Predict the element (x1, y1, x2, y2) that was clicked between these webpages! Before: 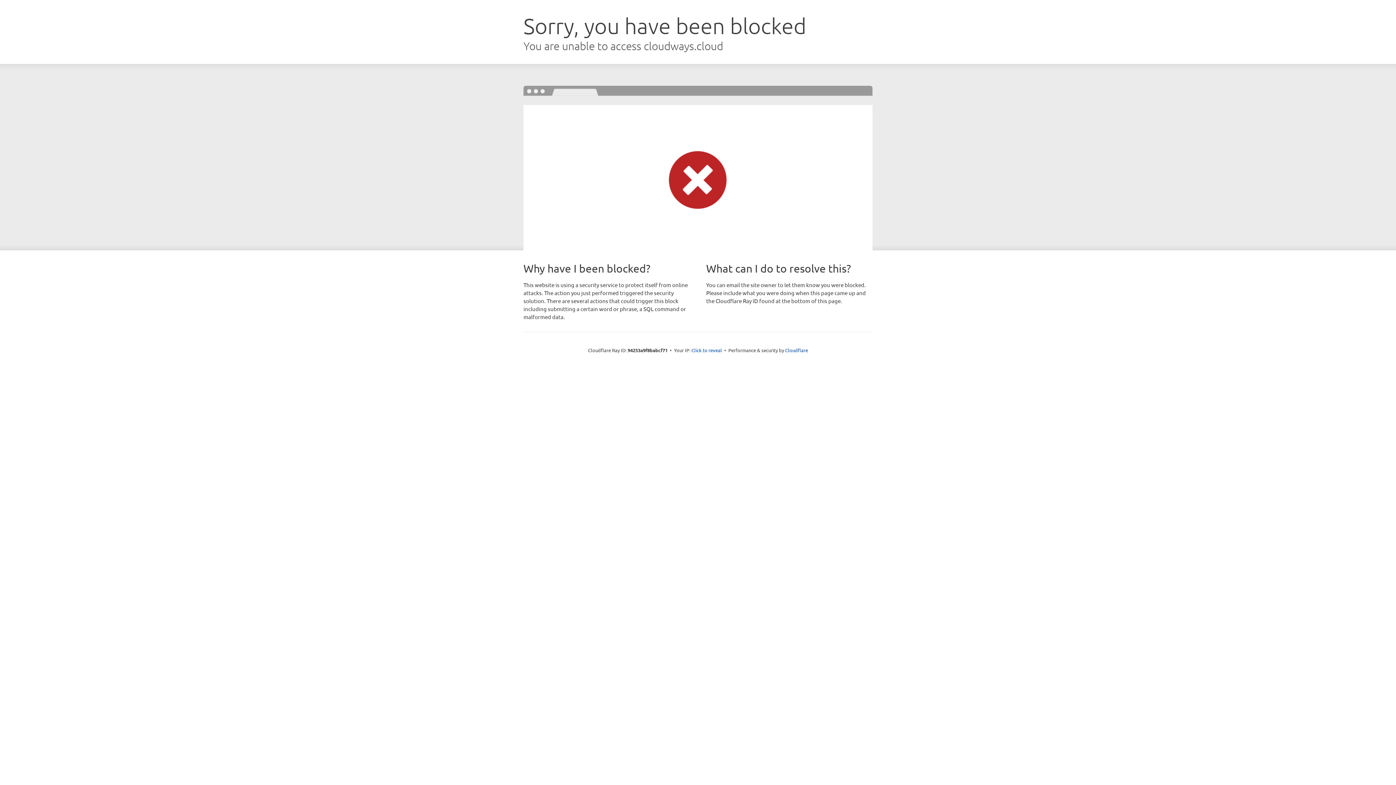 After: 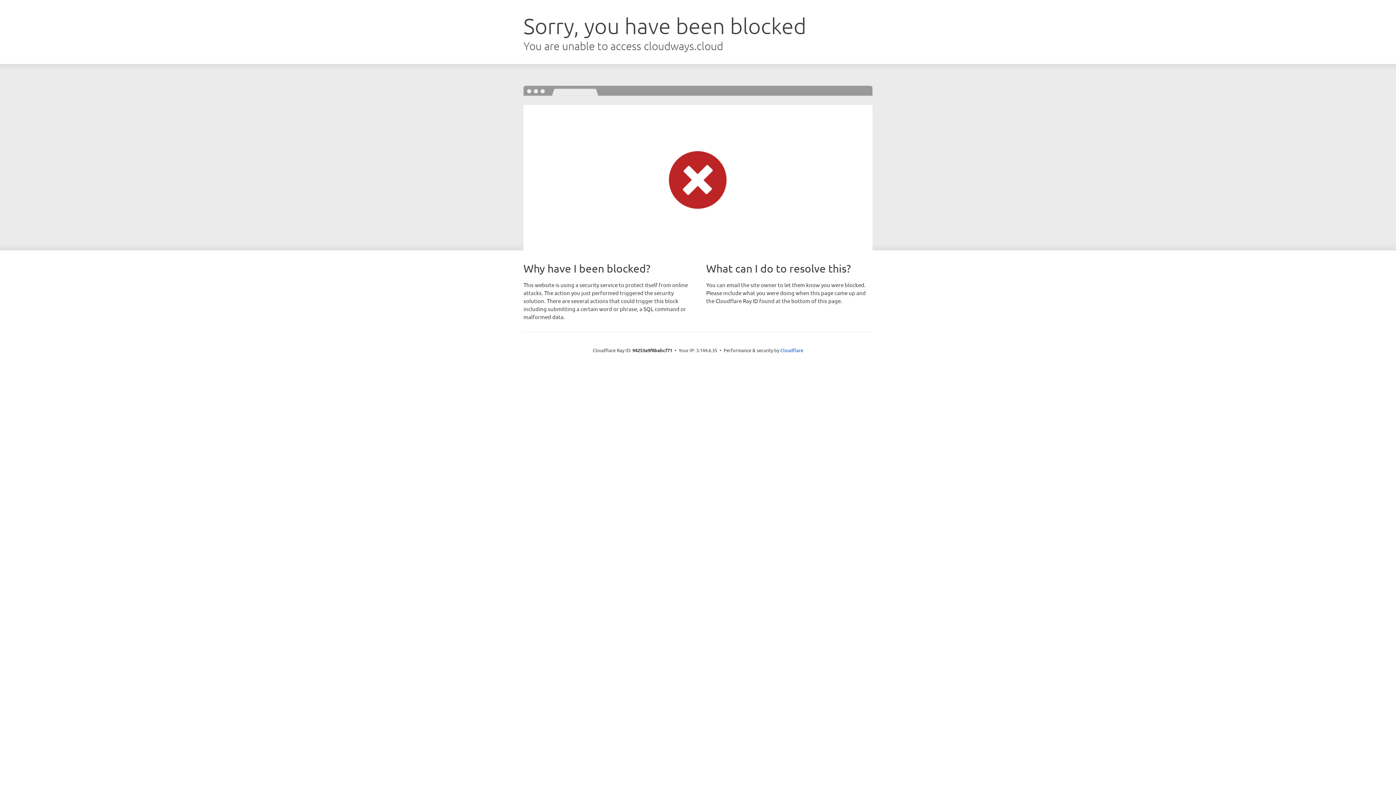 Action: bbox: (691, 346, 722, 353) label: Click to reveal